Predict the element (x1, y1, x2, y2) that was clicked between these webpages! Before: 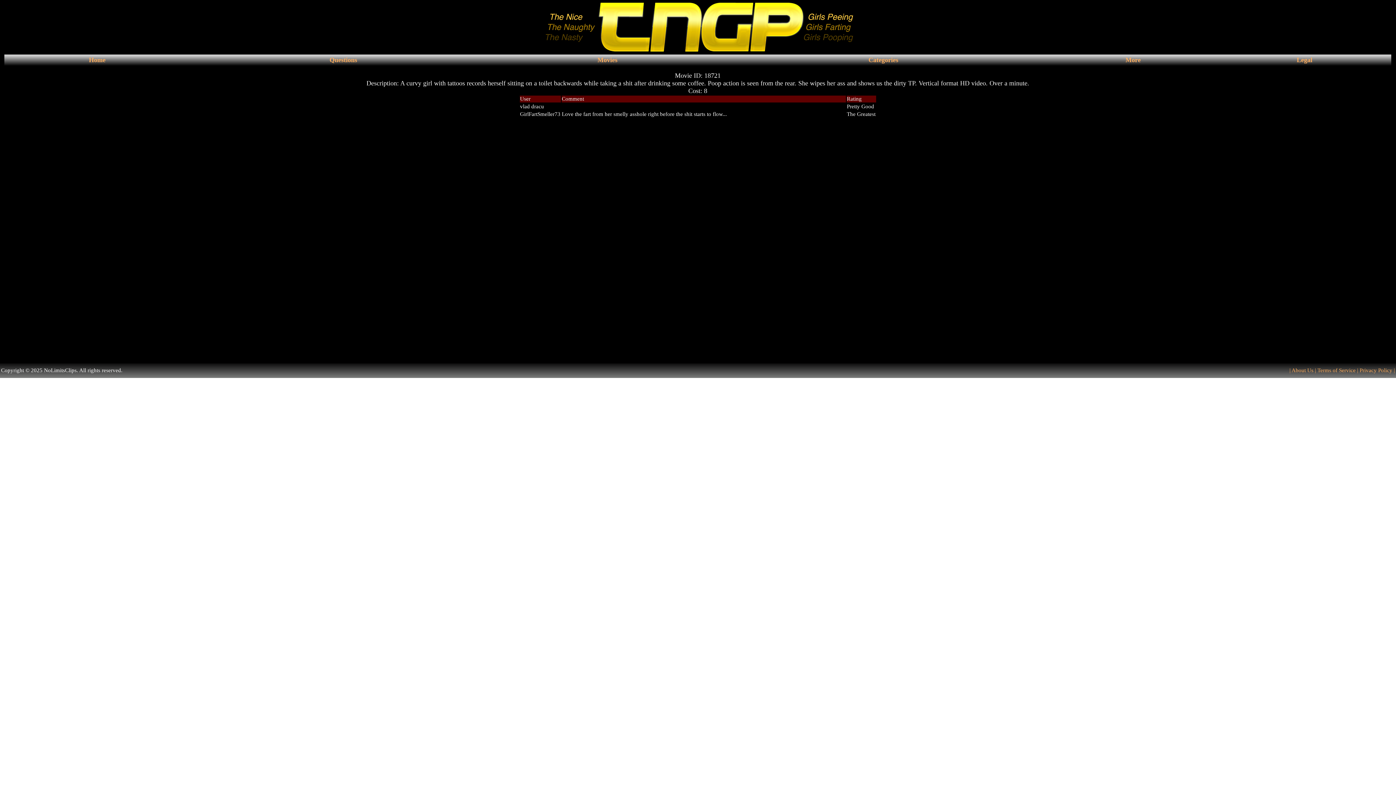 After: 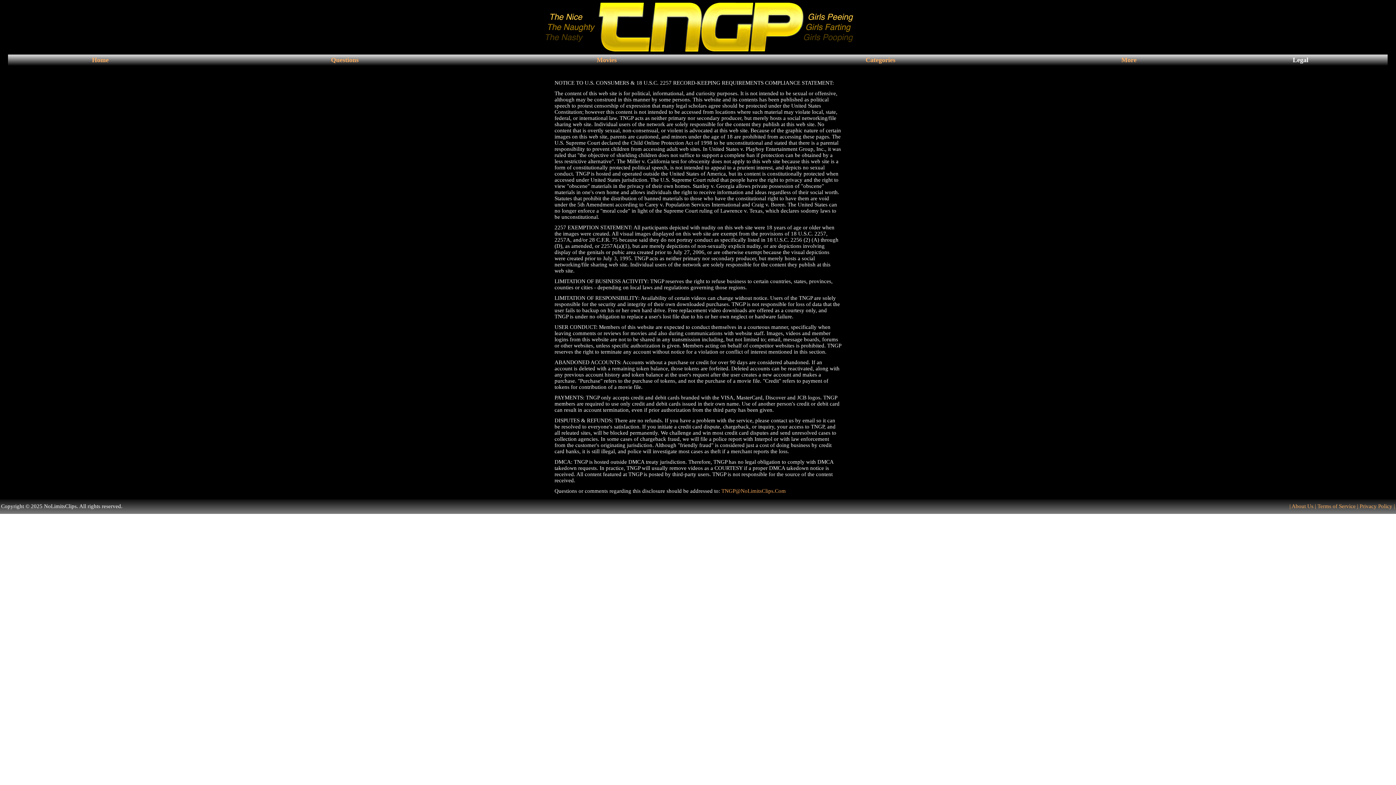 Action: label: Legal bbox: (1297, 57, 1312, 63)